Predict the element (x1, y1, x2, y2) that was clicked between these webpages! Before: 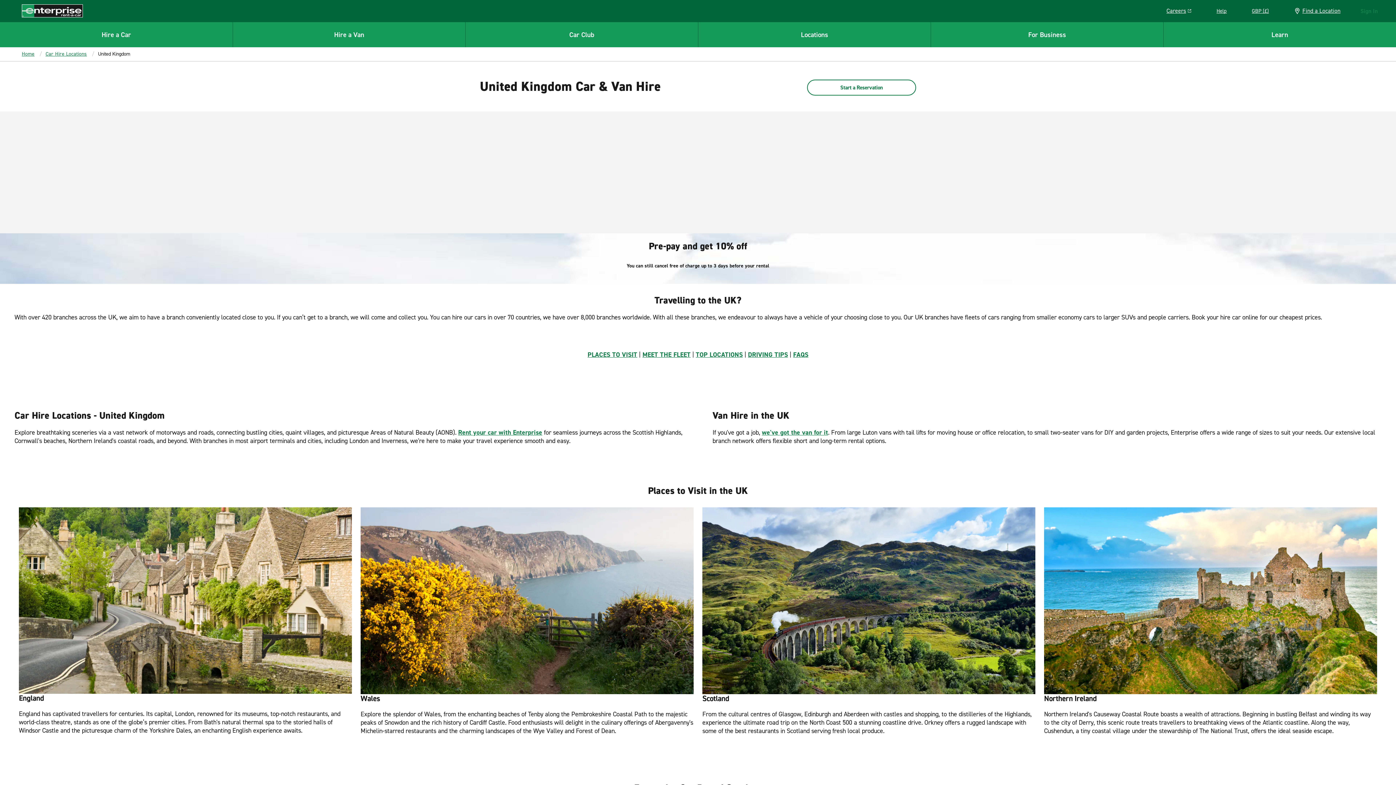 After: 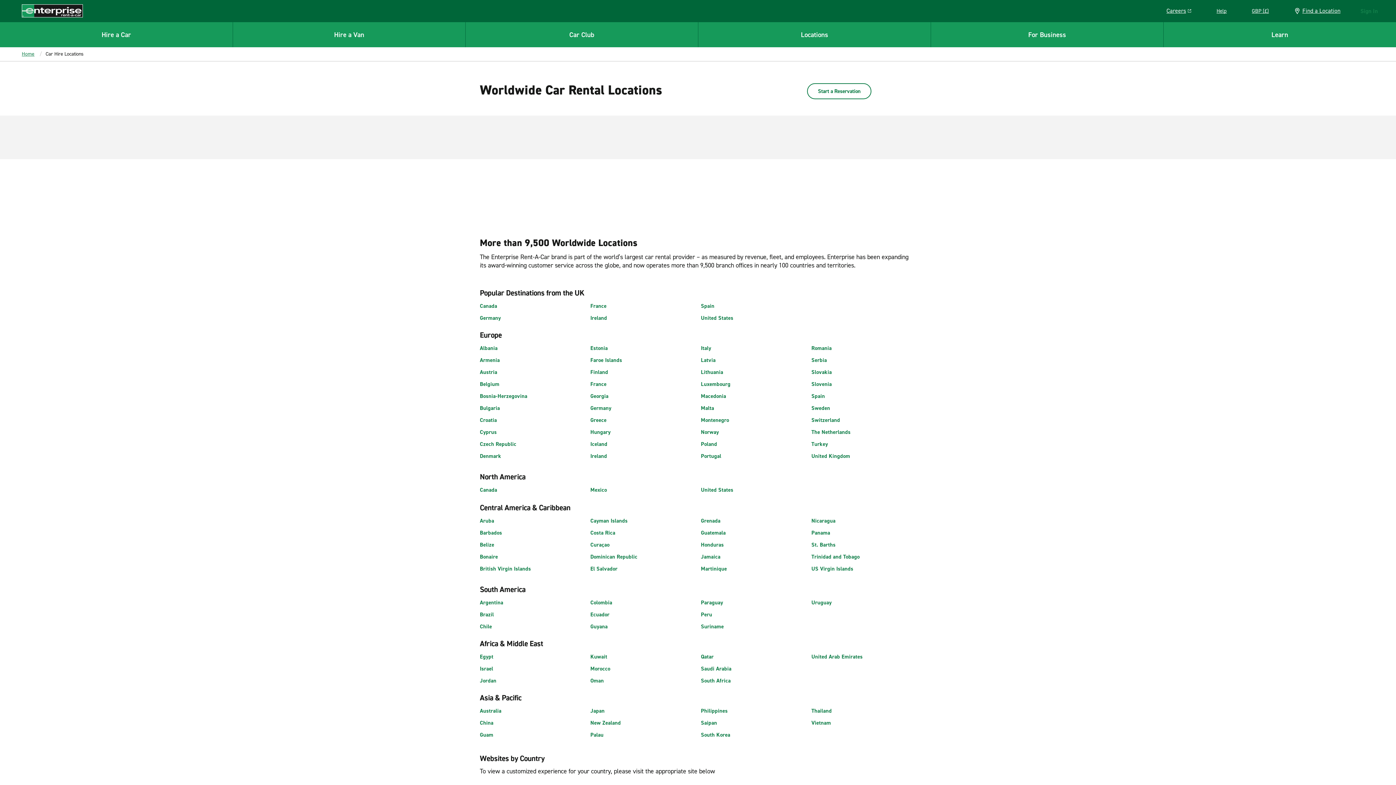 Action: label: Find a Location bbox: (1289, 4, 1345, 17)